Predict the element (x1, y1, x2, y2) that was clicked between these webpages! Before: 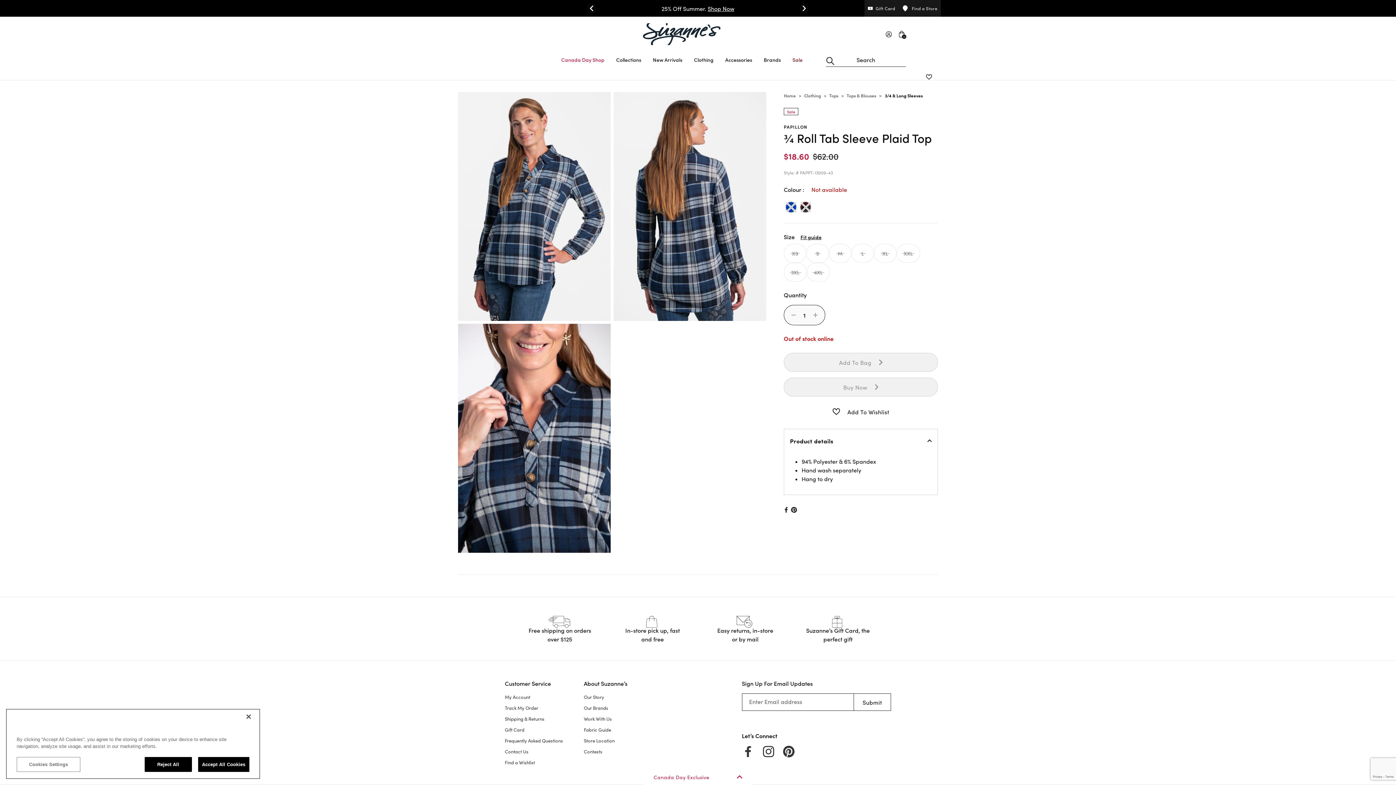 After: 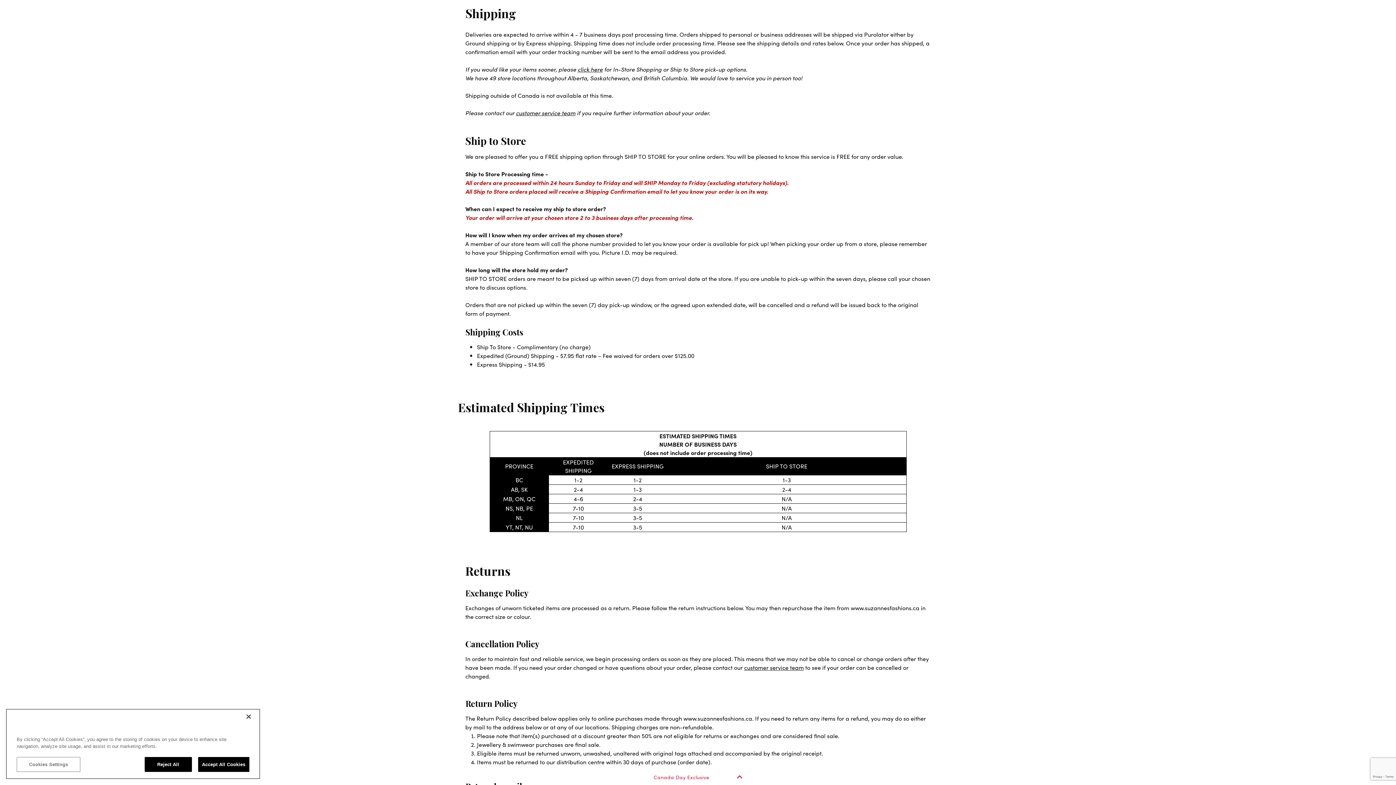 Action: bbox: (623, 611, 680, 646) label: In-store pick up, fast
and free